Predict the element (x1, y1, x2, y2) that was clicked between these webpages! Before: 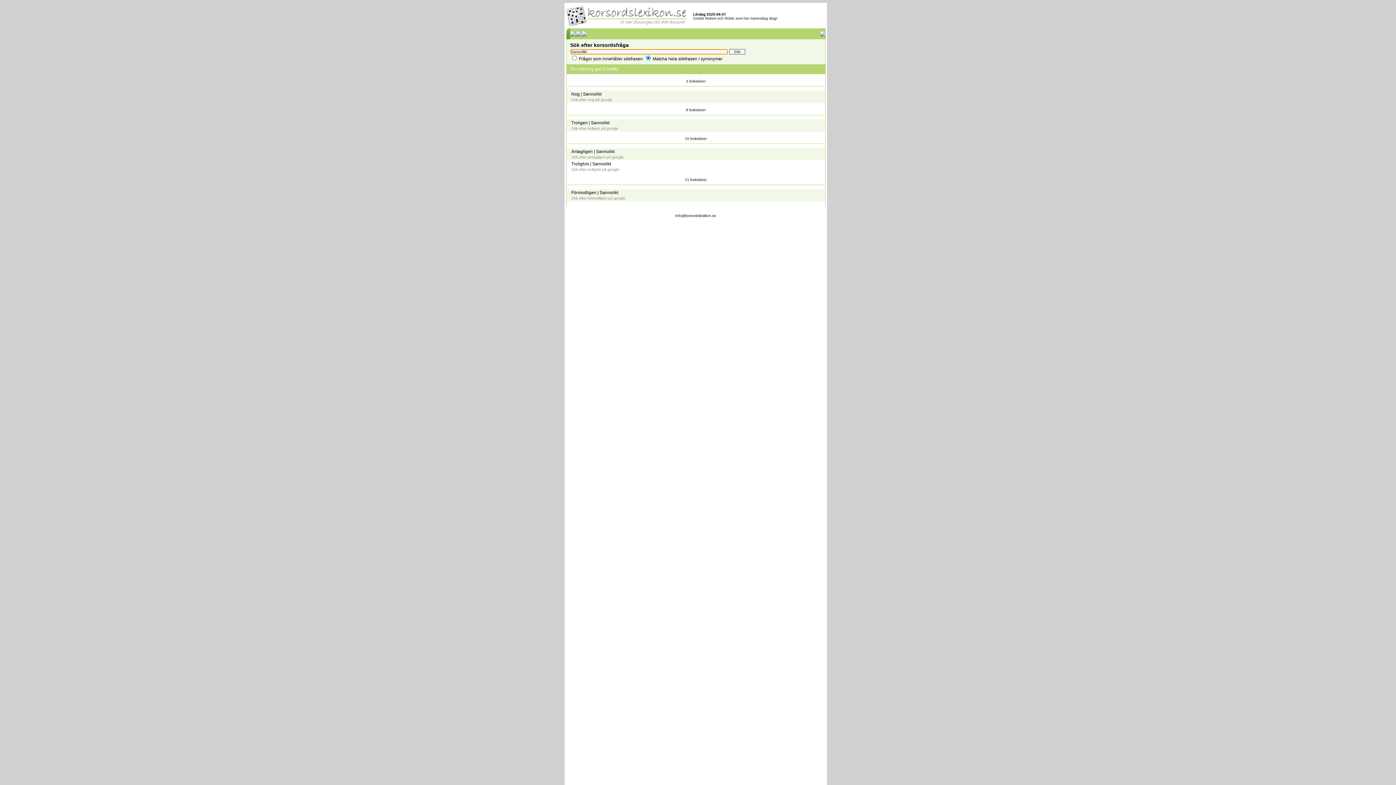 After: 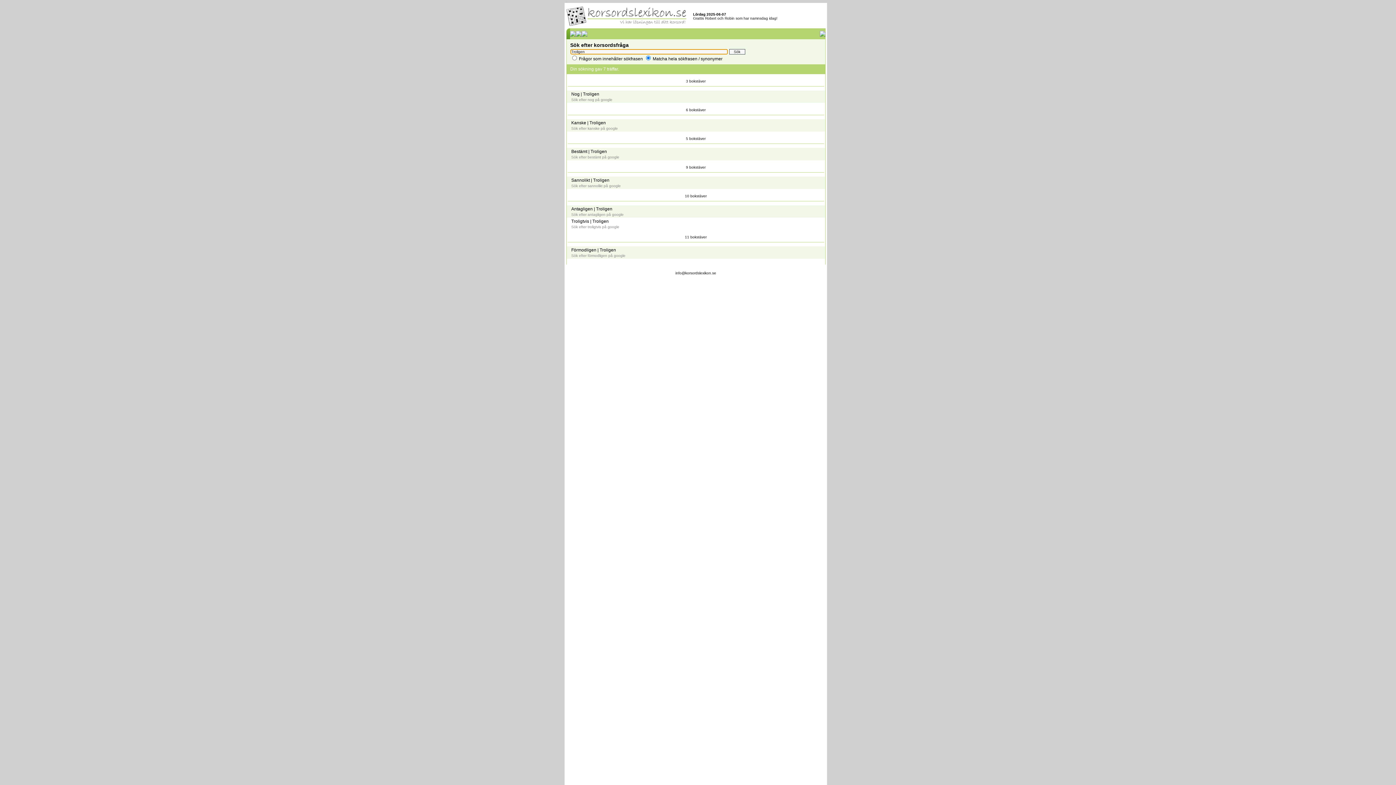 Action: label: Troligen bbox: (571, 120, 587, 125)